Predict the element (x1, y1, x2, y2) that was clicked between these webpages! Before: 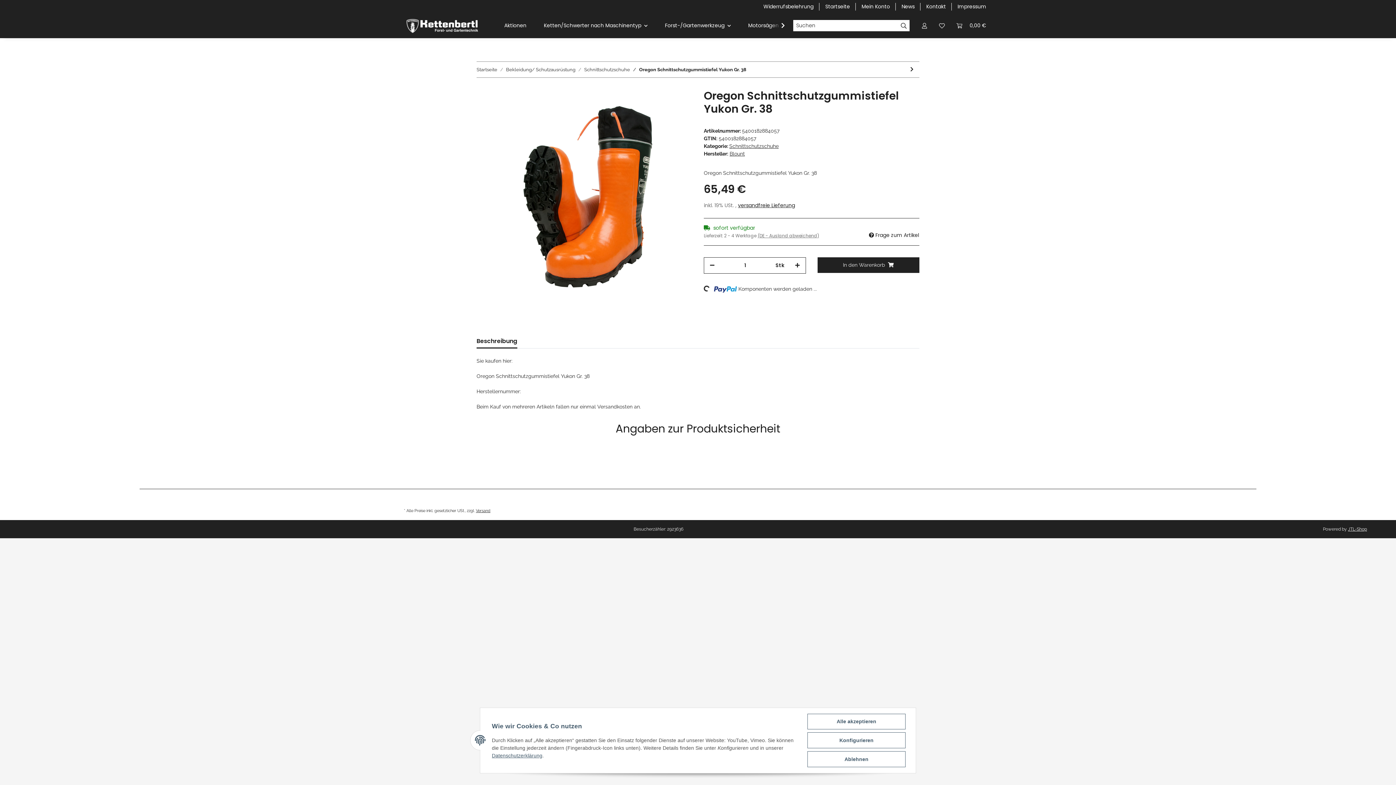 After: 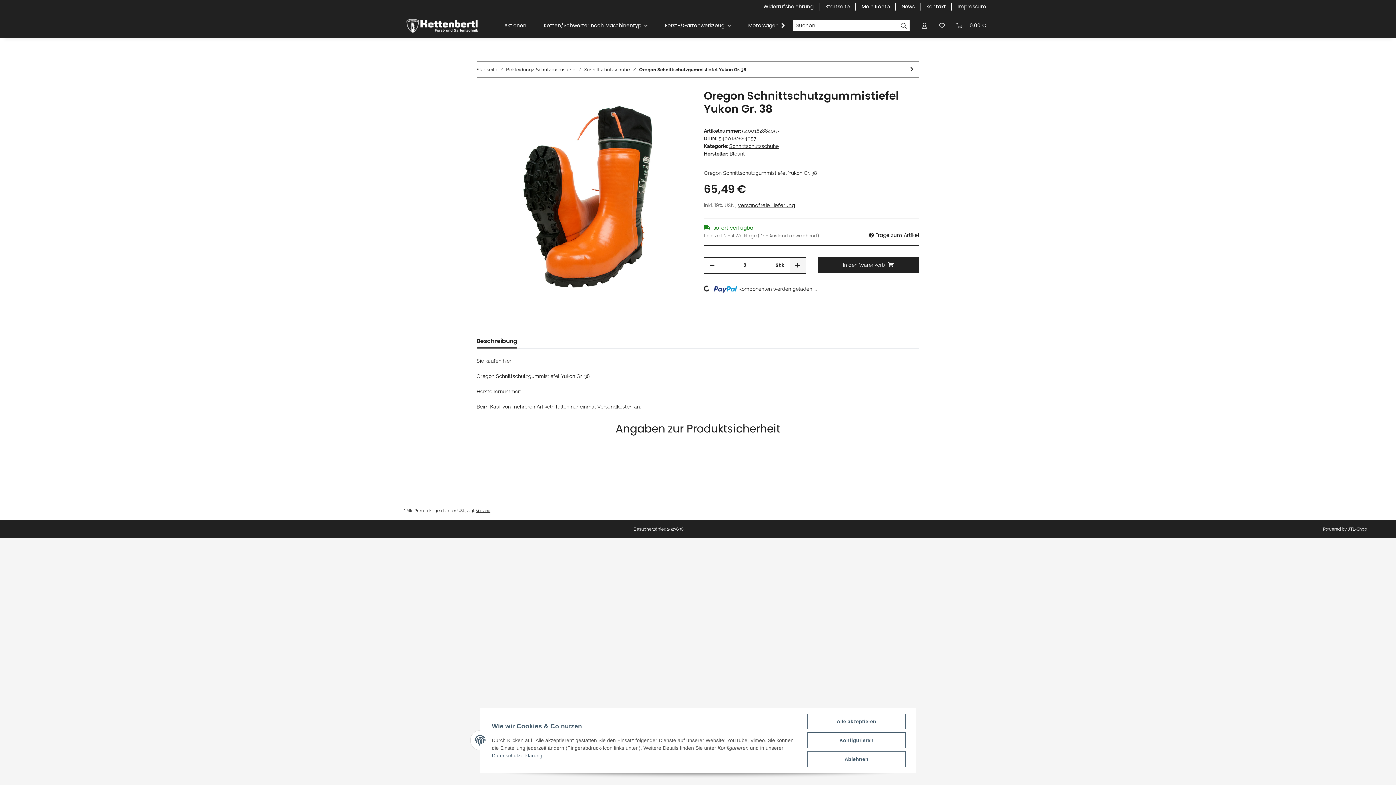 Action: bbox: (789, 257, 805, 273) label: Menge erhöhen